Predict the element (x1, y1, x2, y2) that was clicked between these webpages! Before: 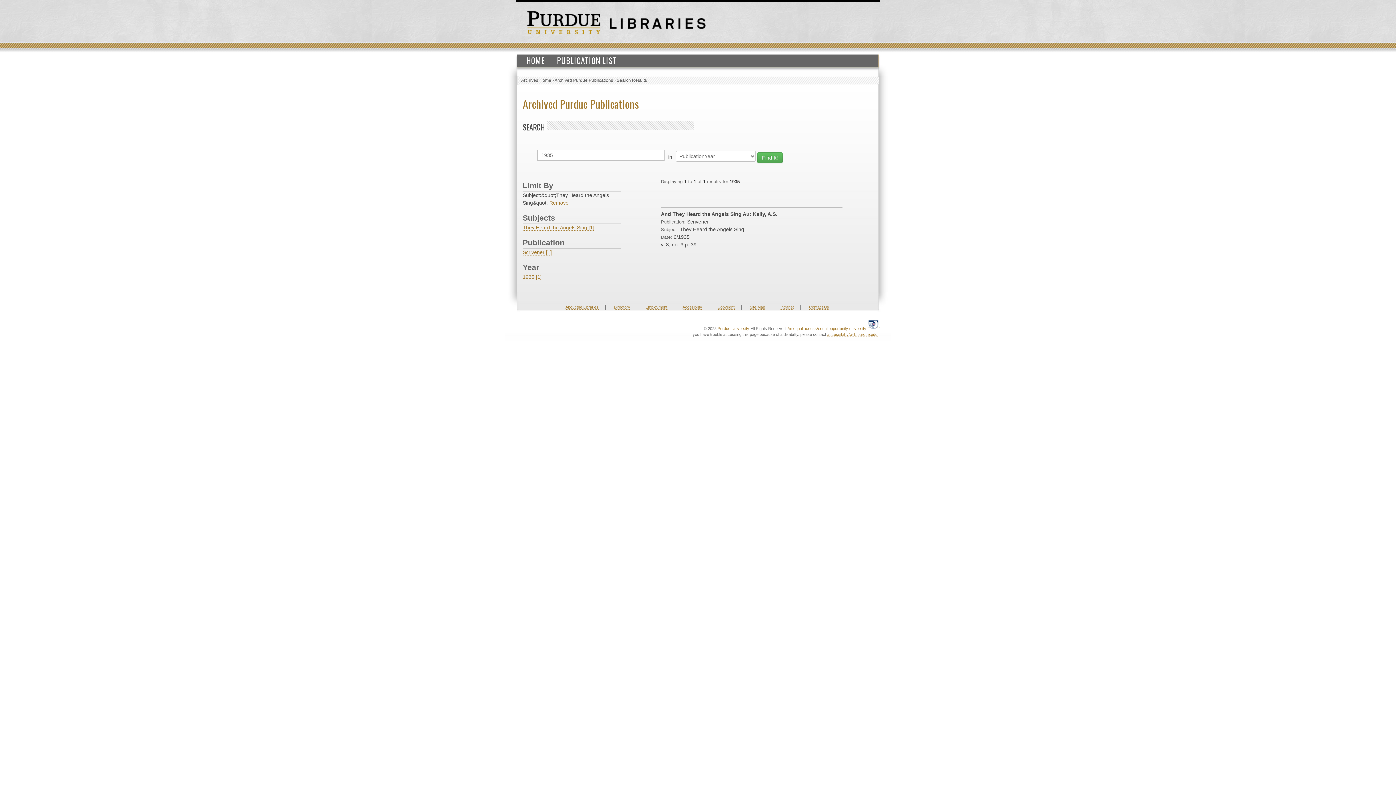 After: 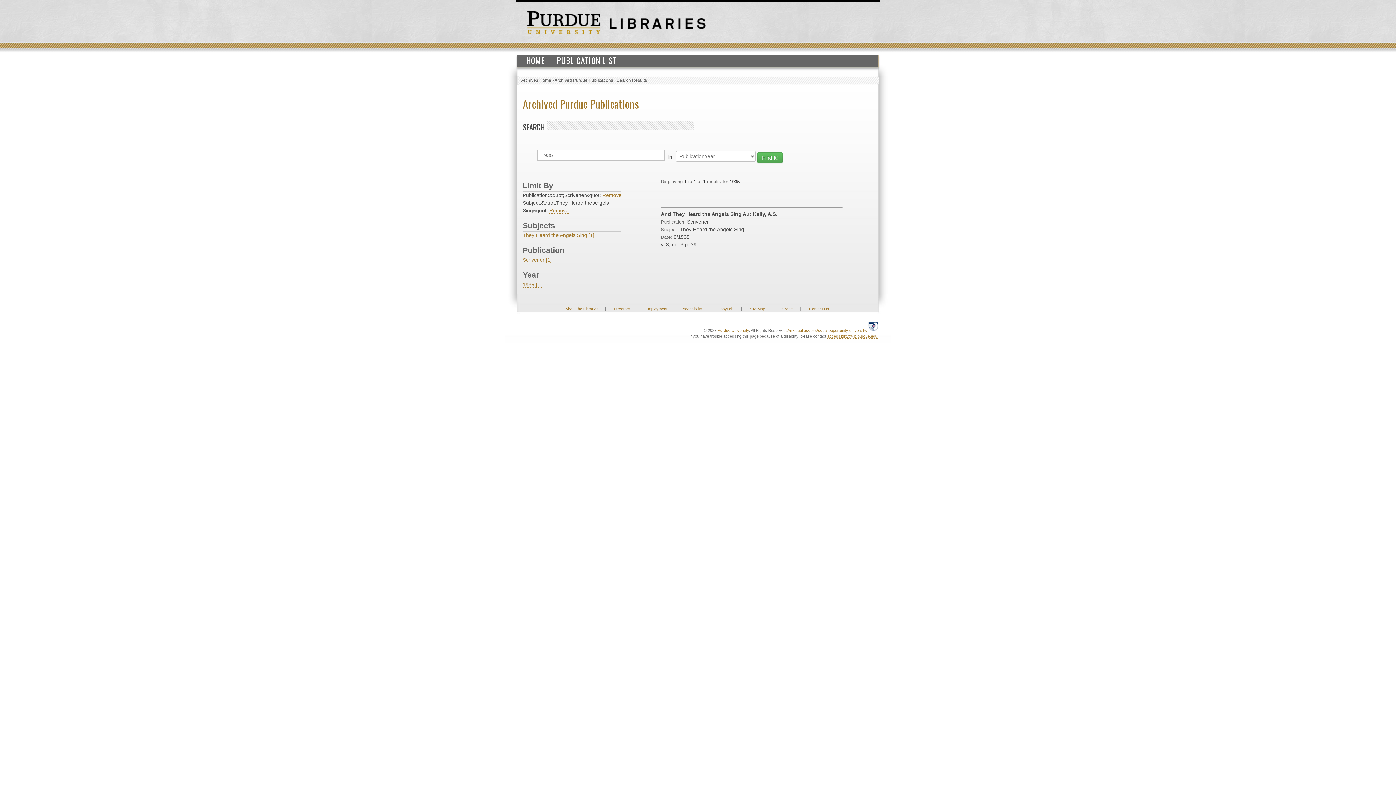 Action: label: Scrivener [1] bbox: (522, 249, 552, 255)